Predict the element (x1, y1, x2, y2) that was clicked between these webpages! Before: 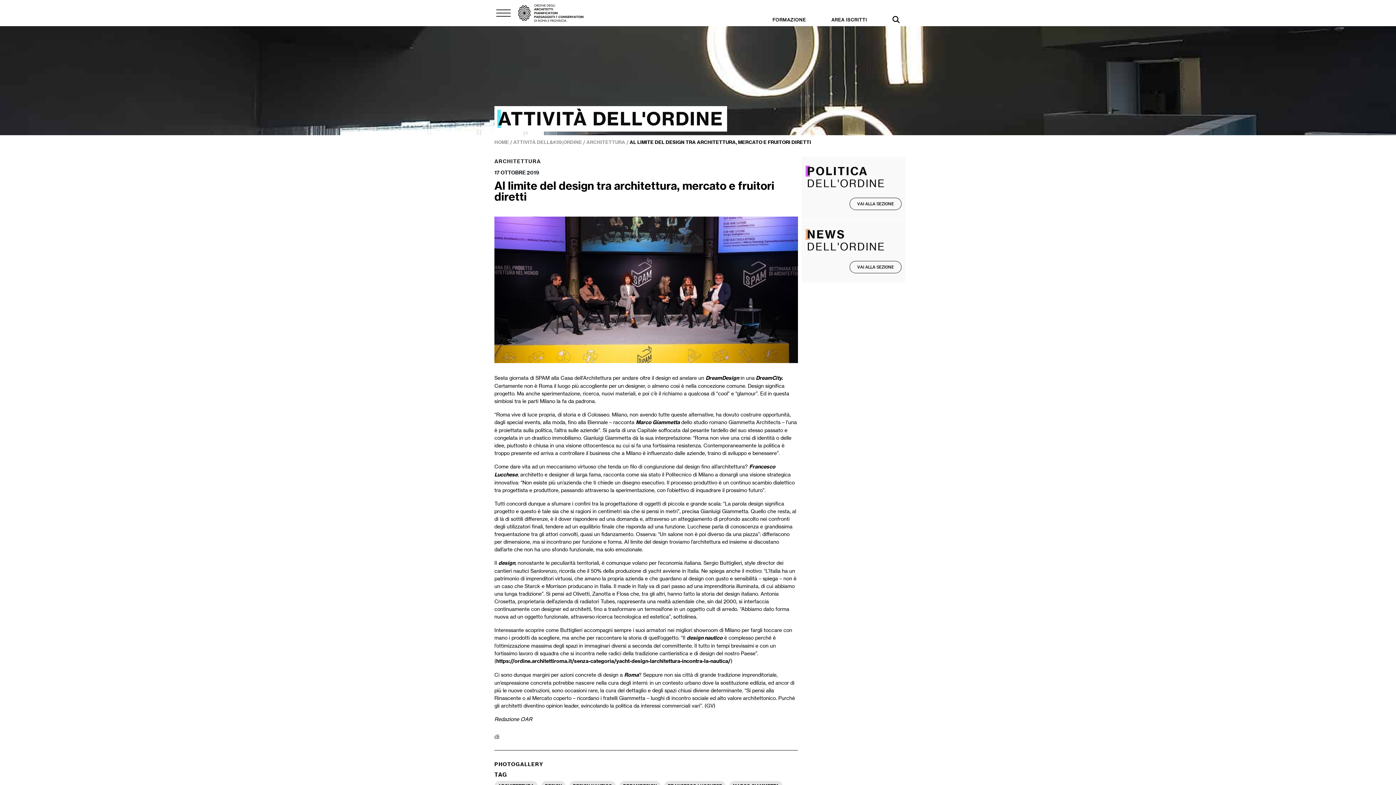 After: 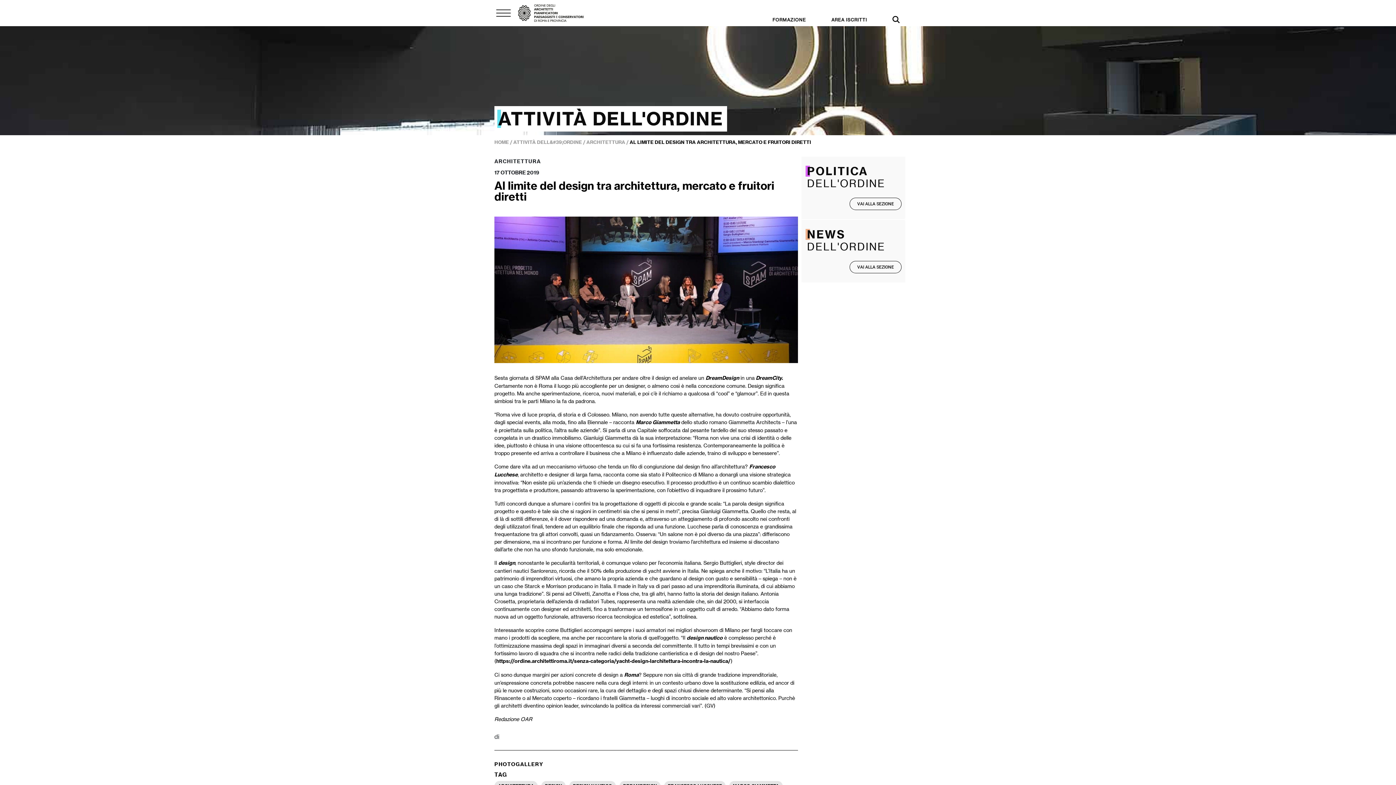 Action: label: AL LIMITE DEL DESIGN TRA ARCHITETTURA, MERCATO E FRUITORI DIRETTI bbox: (629, 139, 811, 145)